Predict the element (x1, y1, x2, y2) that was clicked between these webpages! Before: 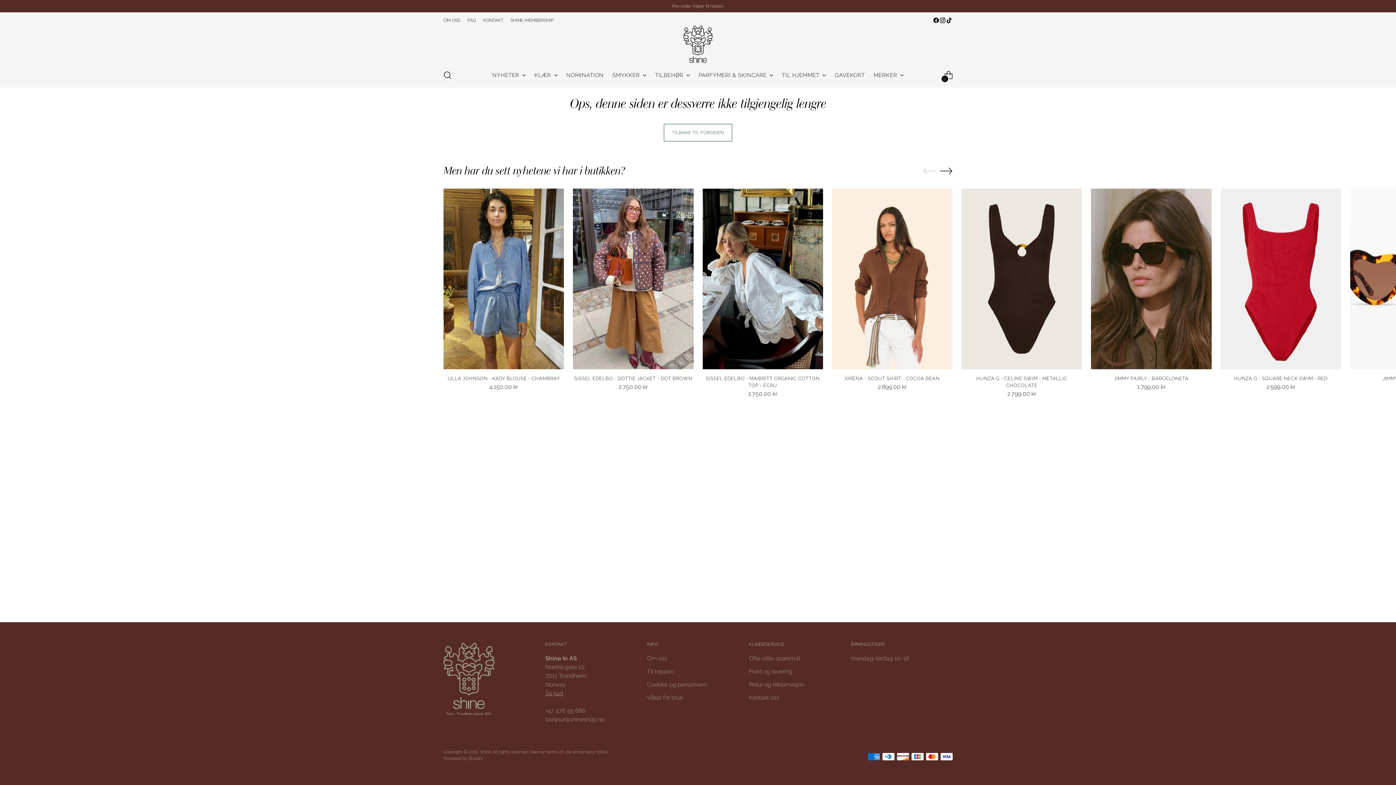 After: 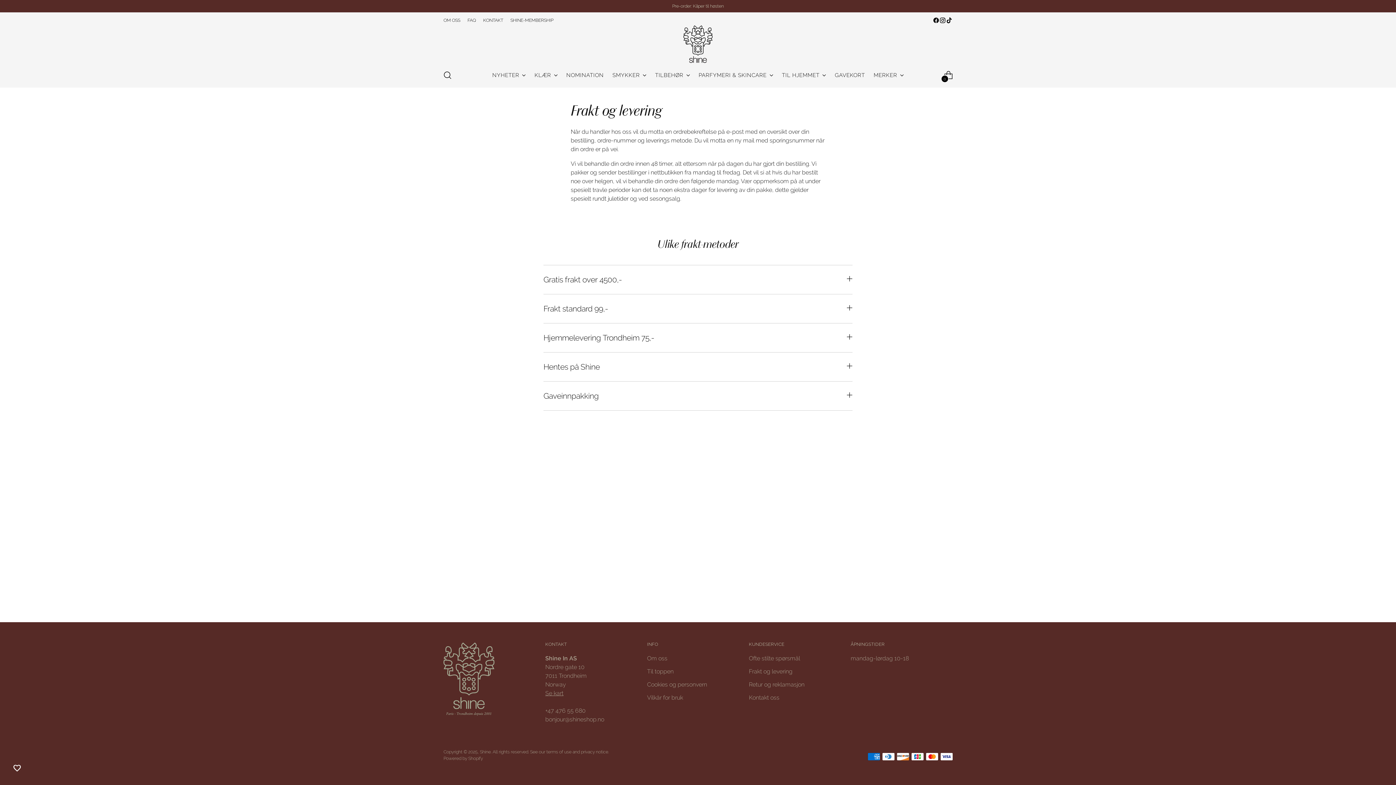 Action: label: Frakt og levering bbox: (749, 668, 792, 675)